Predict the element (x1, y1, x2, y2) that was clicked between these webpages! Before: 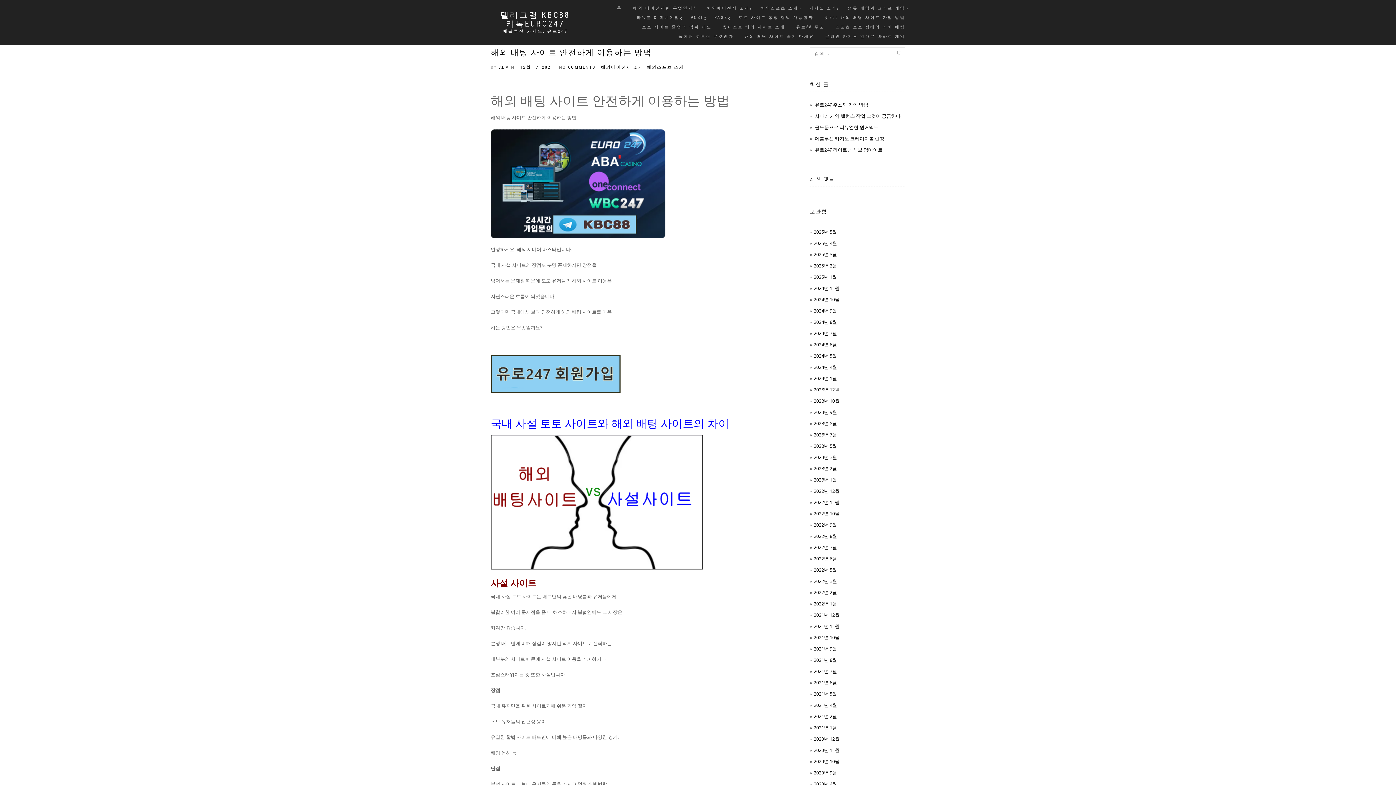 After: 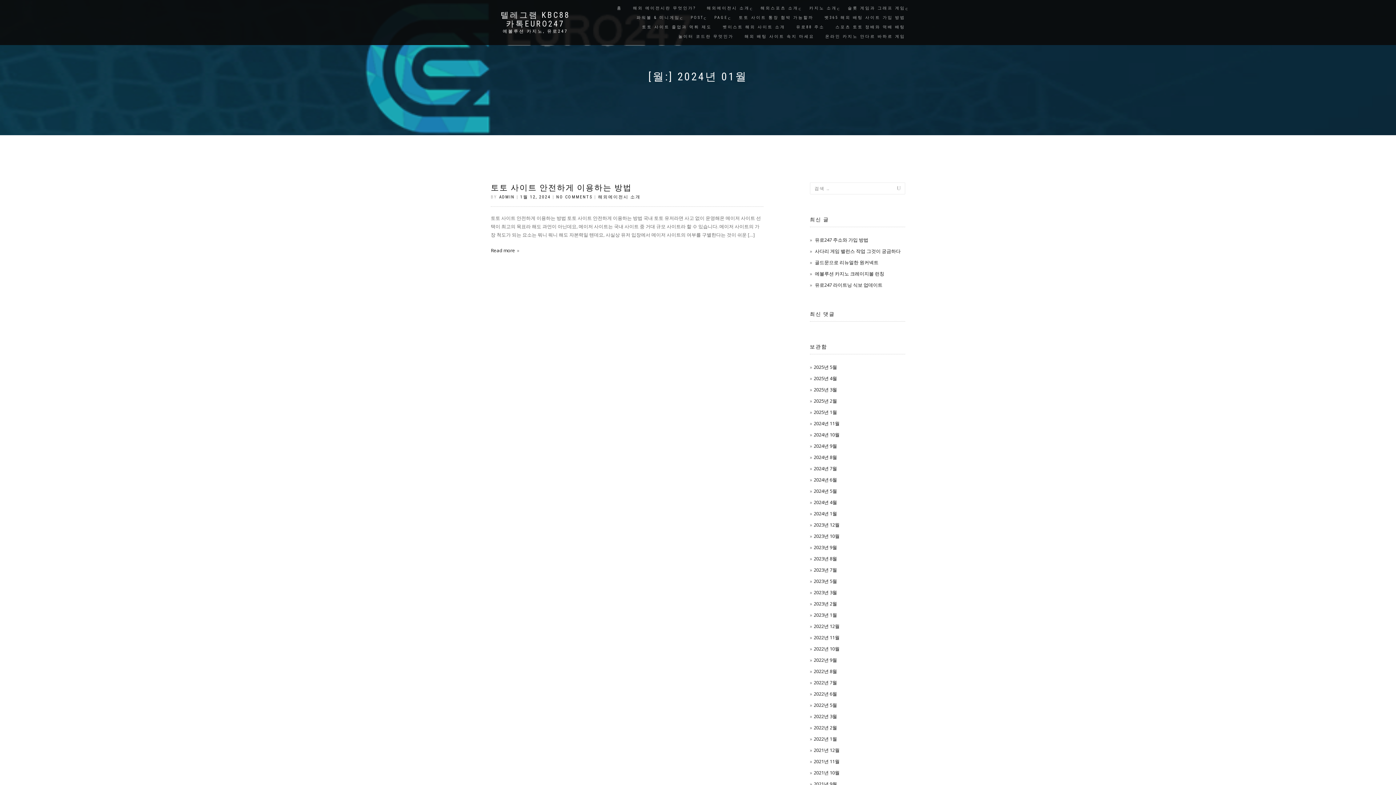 Action: label: 2024년 1월 bbox: (814, 375, 837, 381)